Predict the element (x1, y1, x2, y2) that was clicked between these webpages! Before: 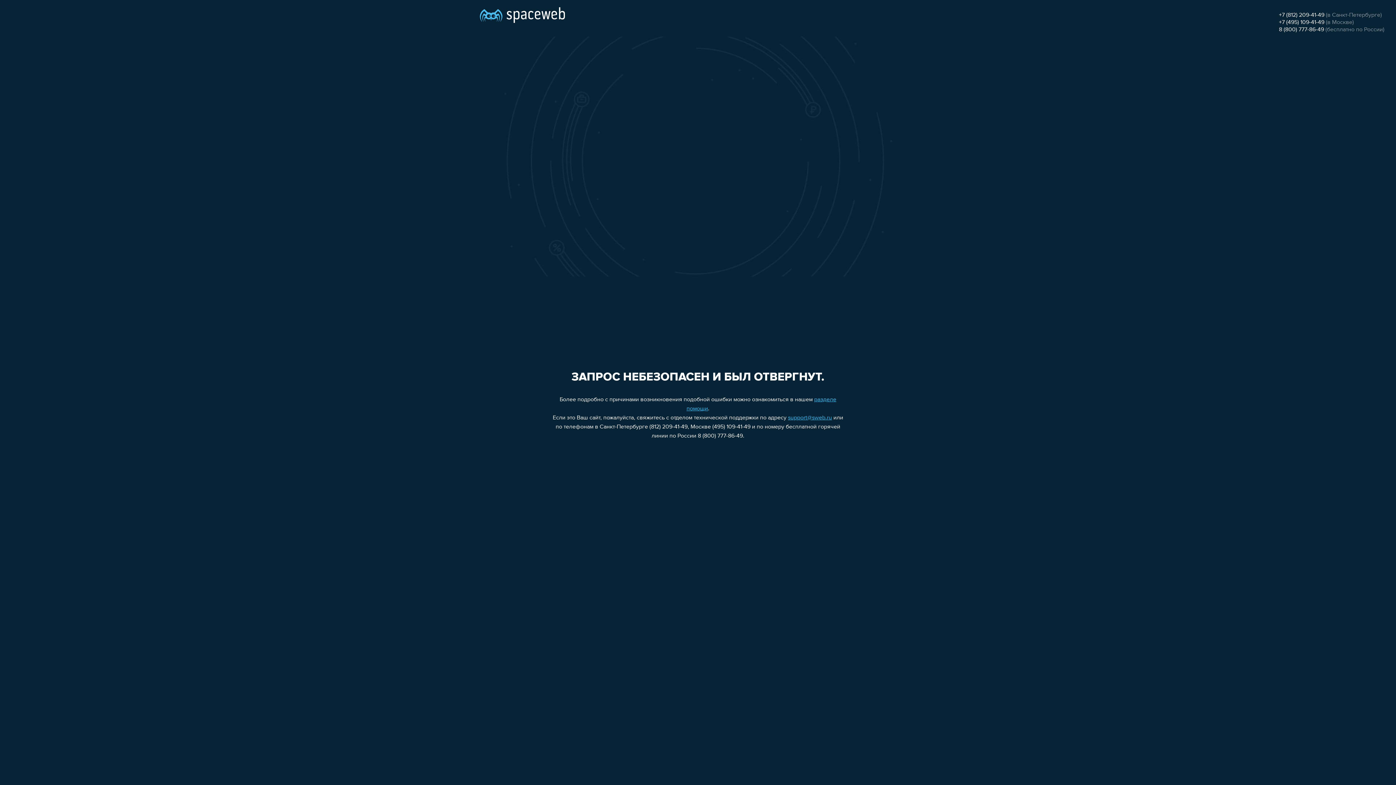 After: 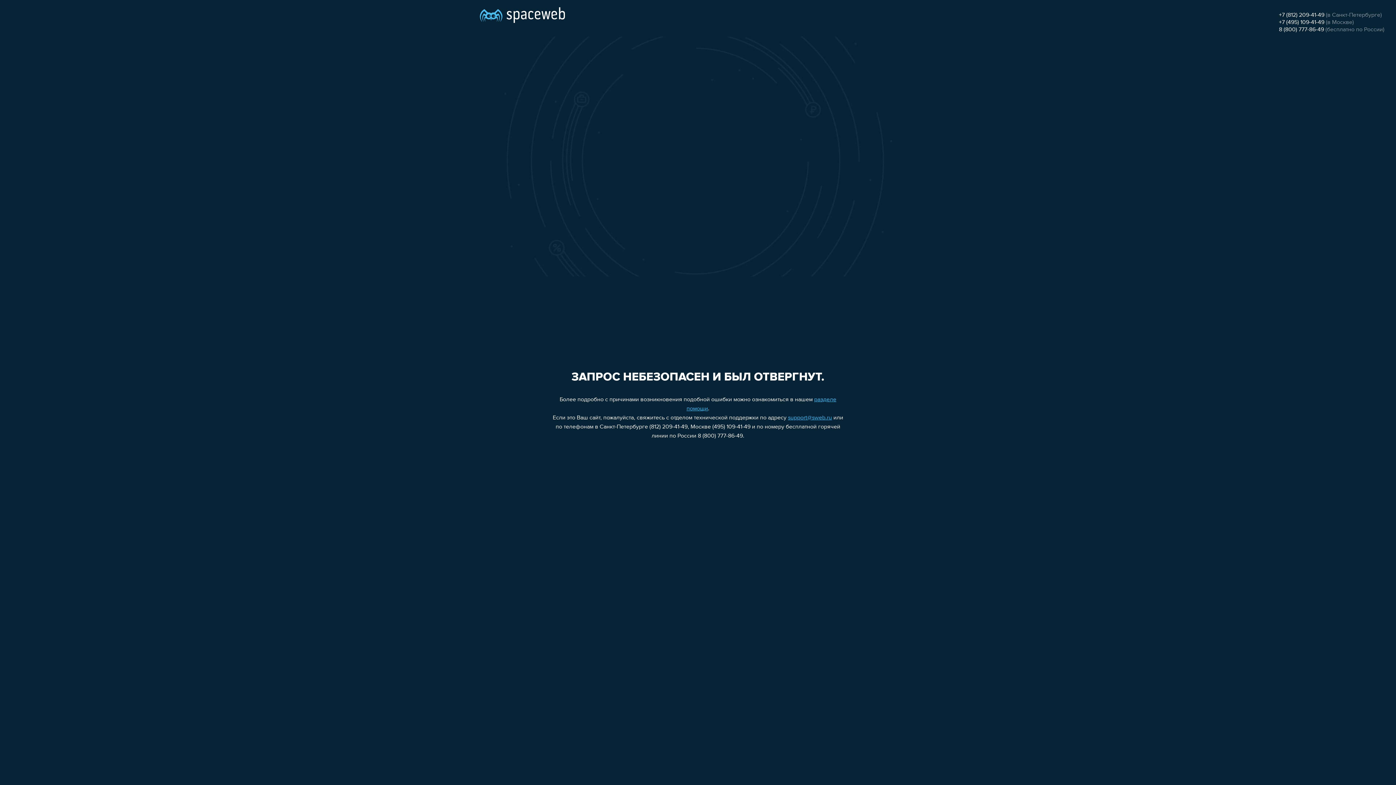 Action: bbox: (1279, 19, 1324, 25) label: +7 (495) 109-41-49